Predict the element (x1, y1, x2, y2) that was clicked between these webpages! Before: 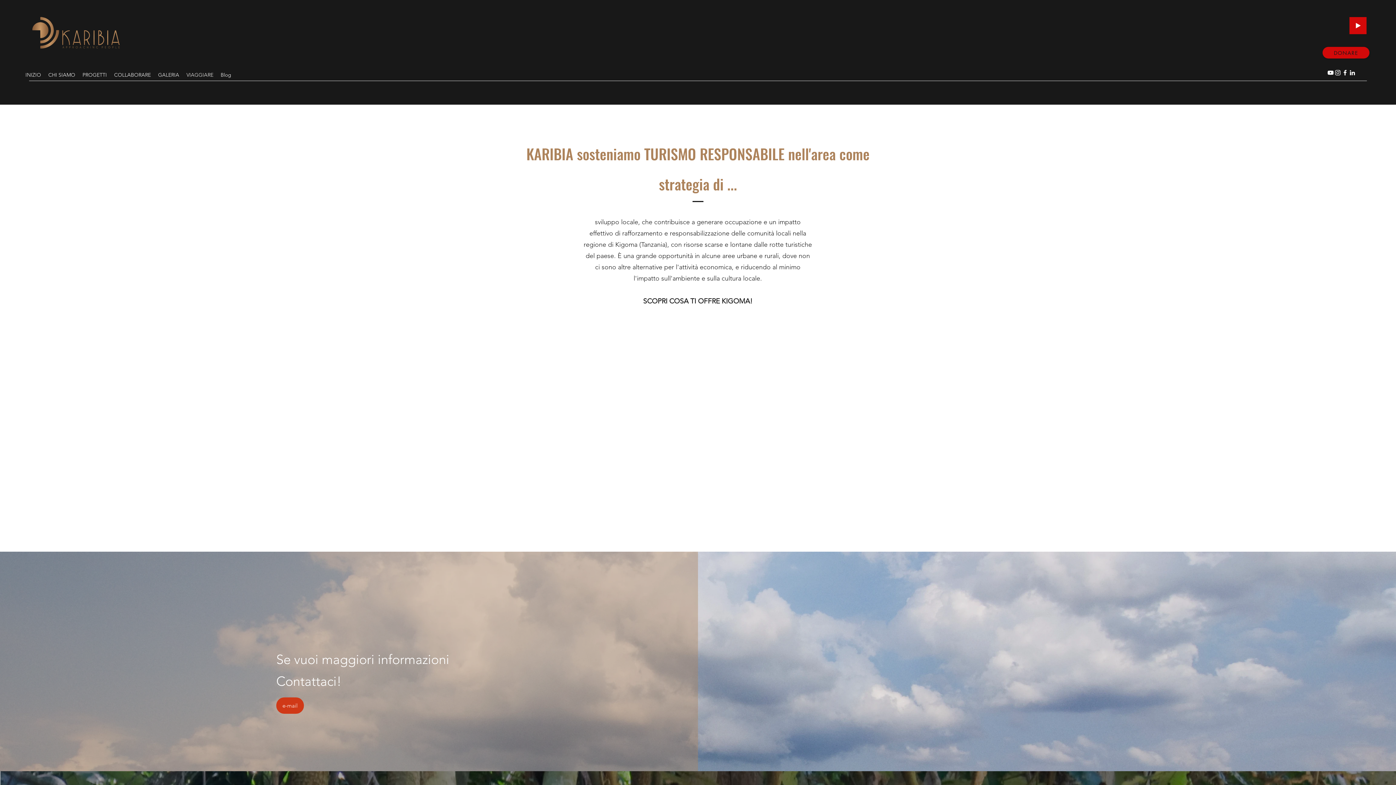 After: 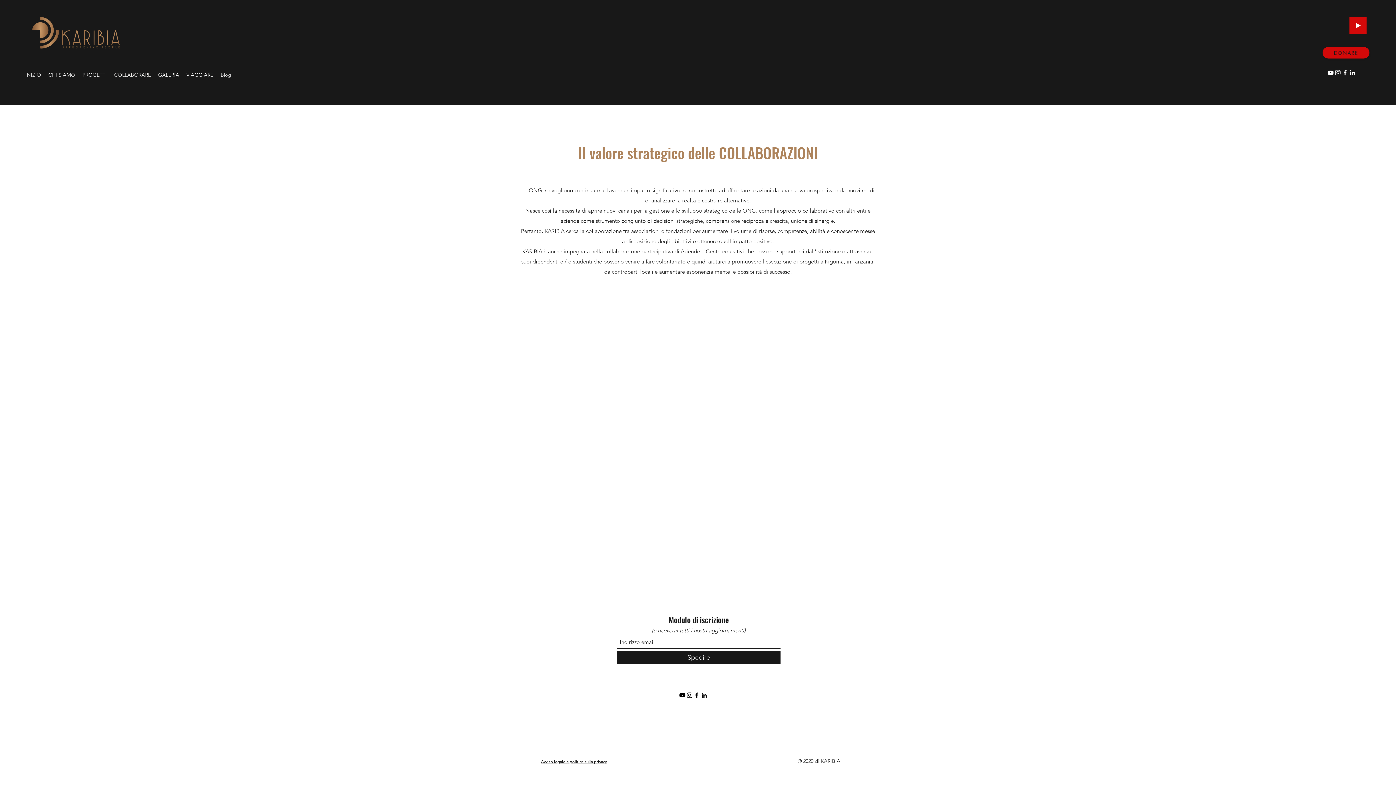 Action: label: COLLABORARE bbox: (110, 69, 154, 80)